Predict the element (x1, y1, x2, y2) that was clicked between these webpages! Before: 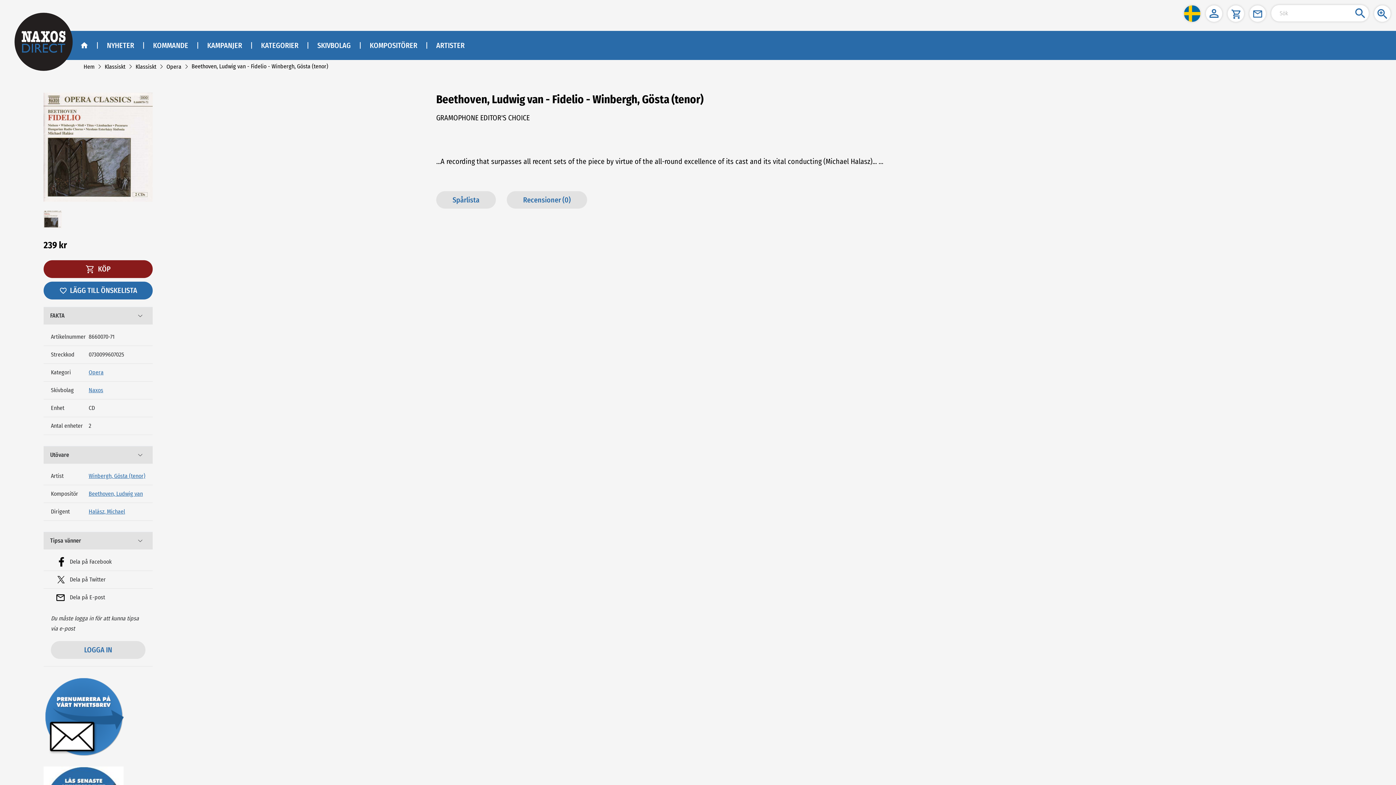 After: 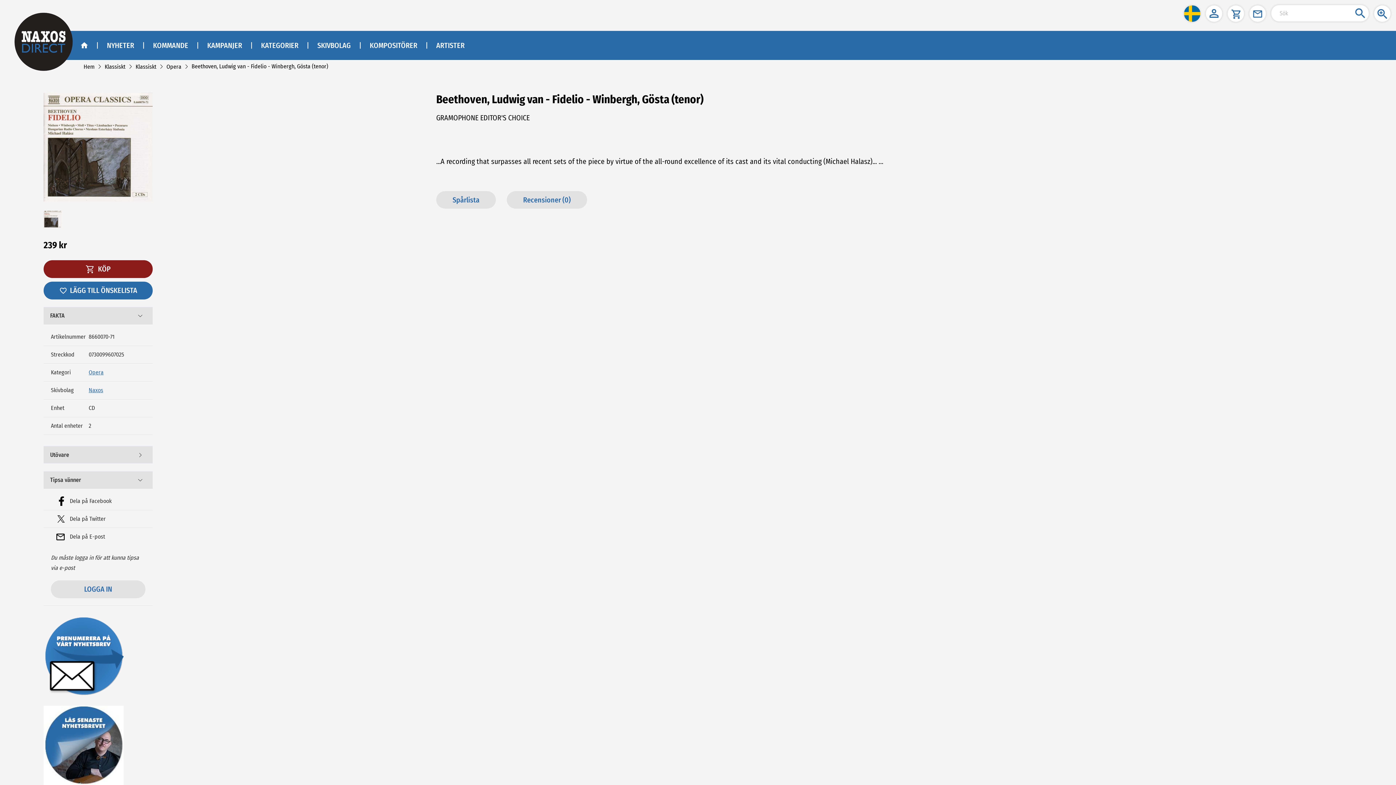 Action: label: Utövare bbox: (43, 337, 152, 354)